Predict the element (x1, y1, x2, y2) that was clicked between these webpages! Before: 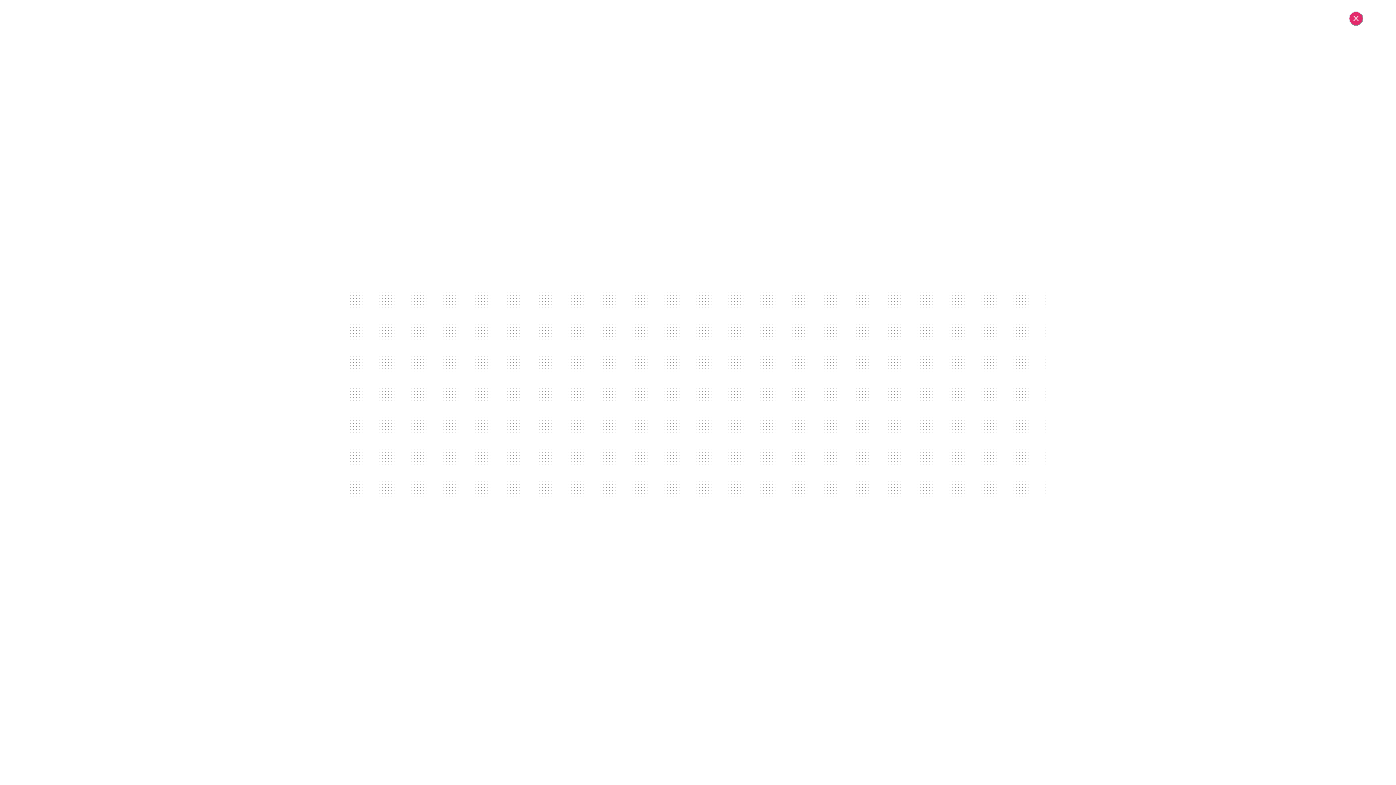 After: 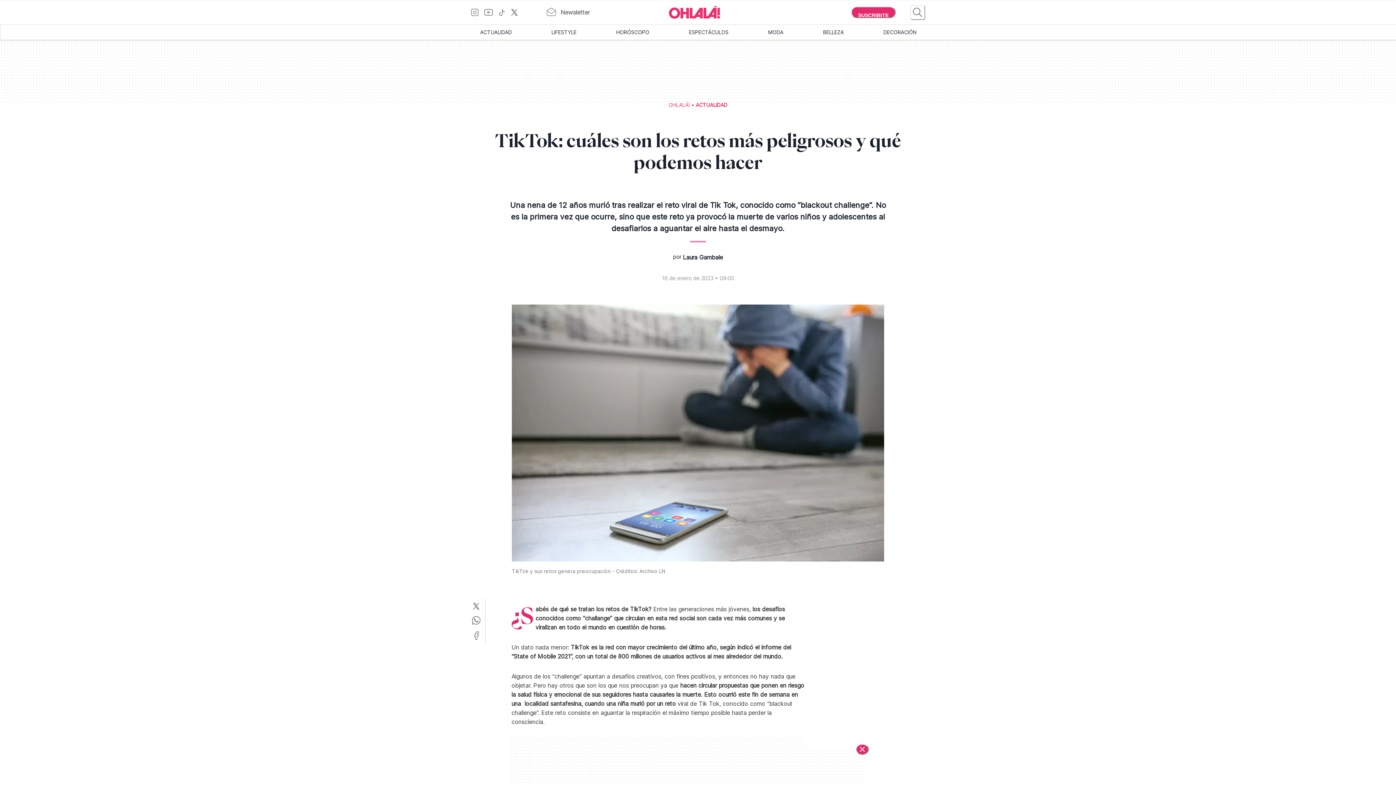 Action: bbox: (1349, 11, 1363, 25) label: Cerrar